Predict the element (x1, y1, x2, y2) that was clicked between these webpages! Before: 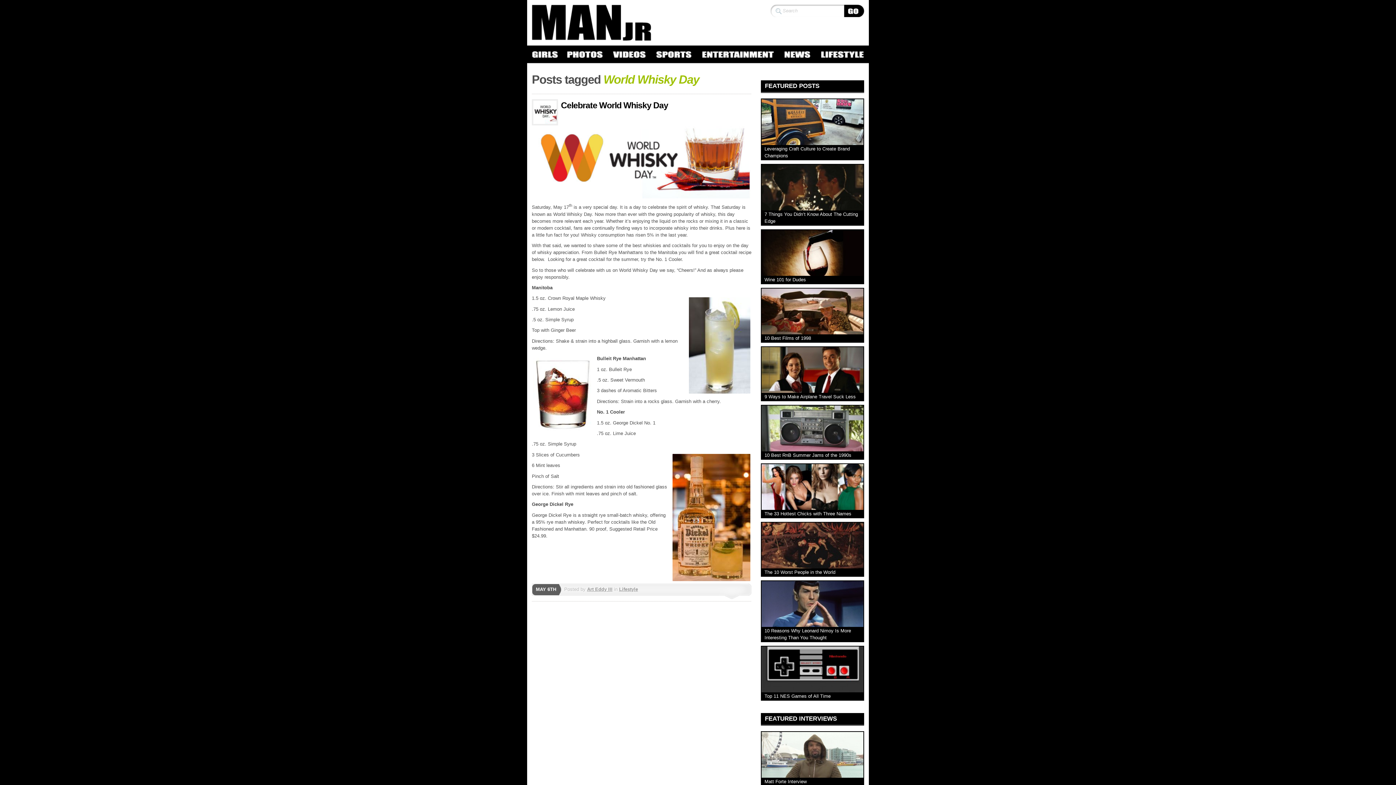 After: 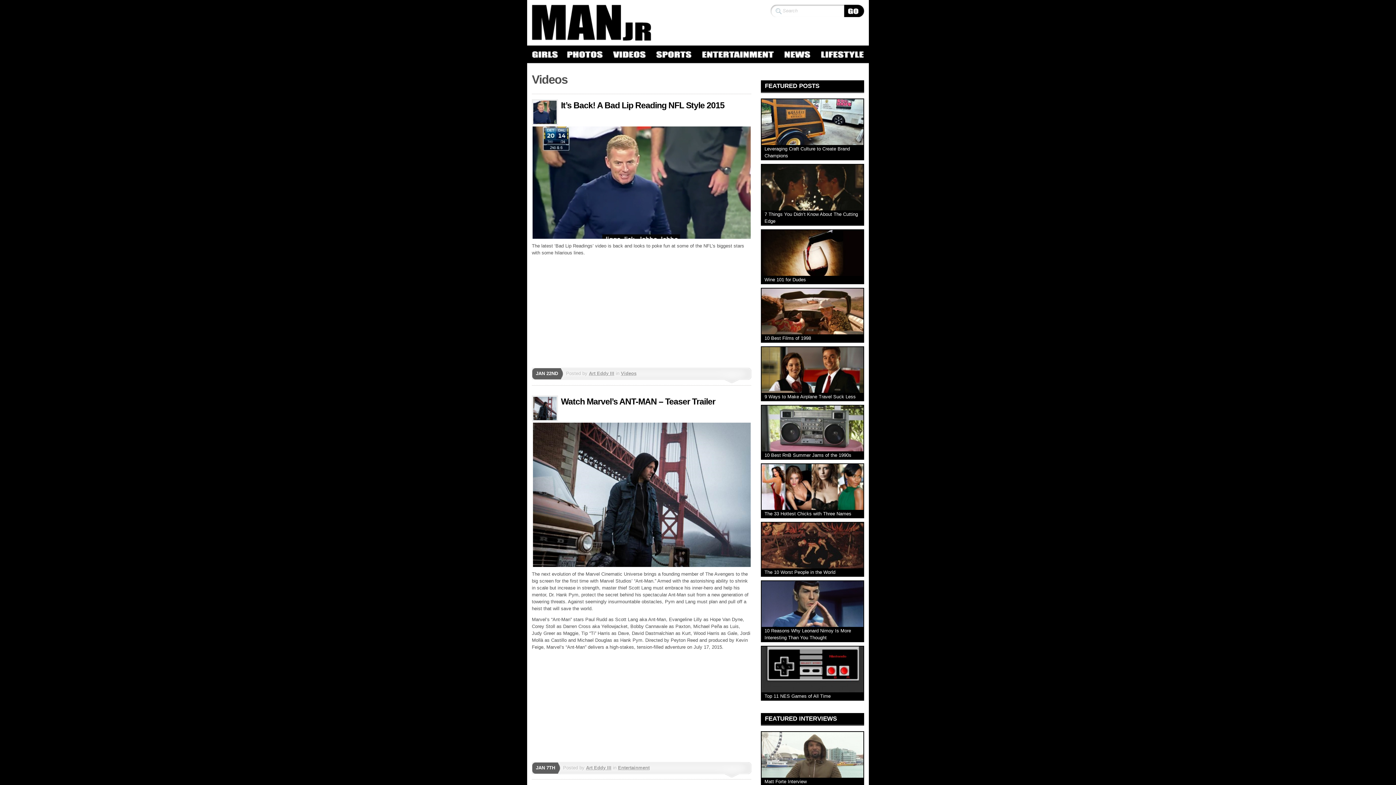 Action: bbox: (608, 45, 650, 62) label: Videos